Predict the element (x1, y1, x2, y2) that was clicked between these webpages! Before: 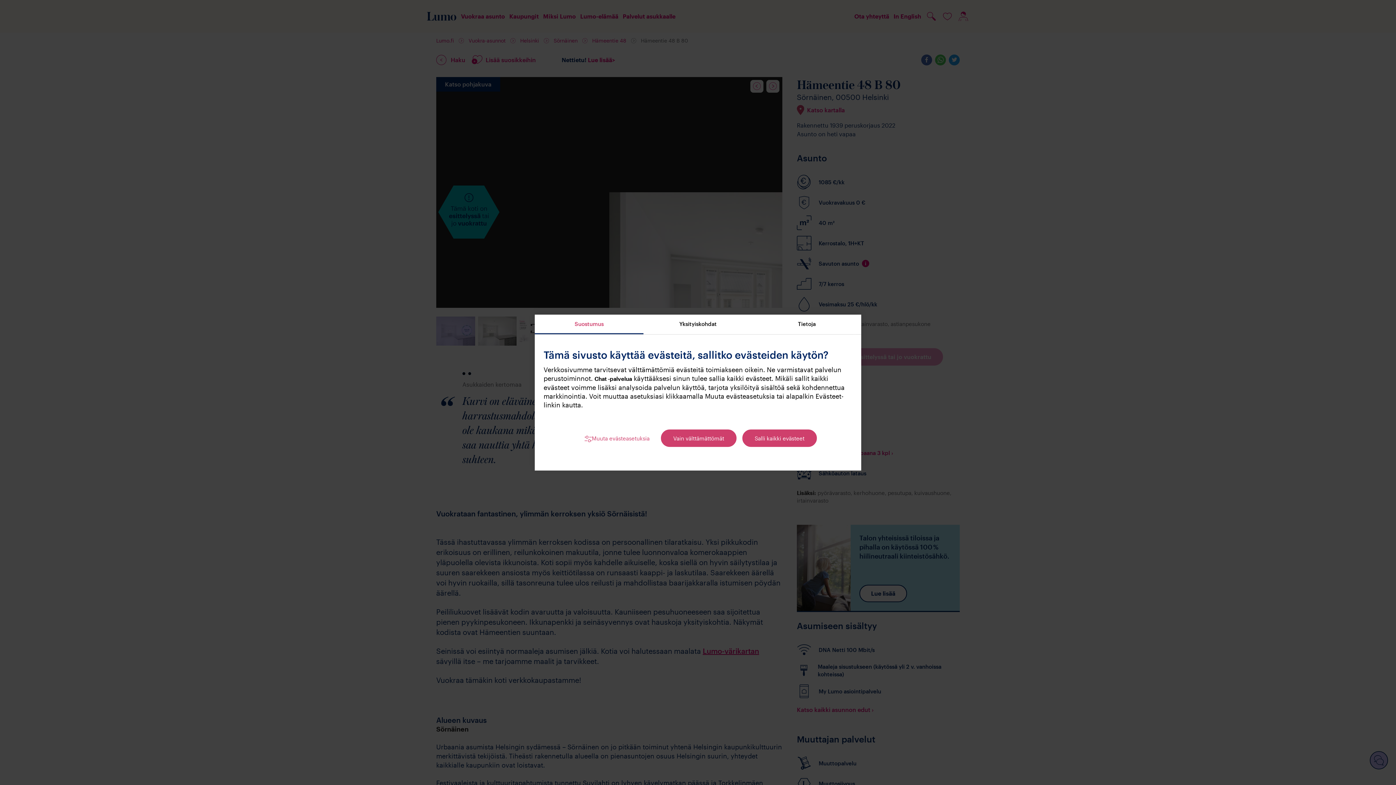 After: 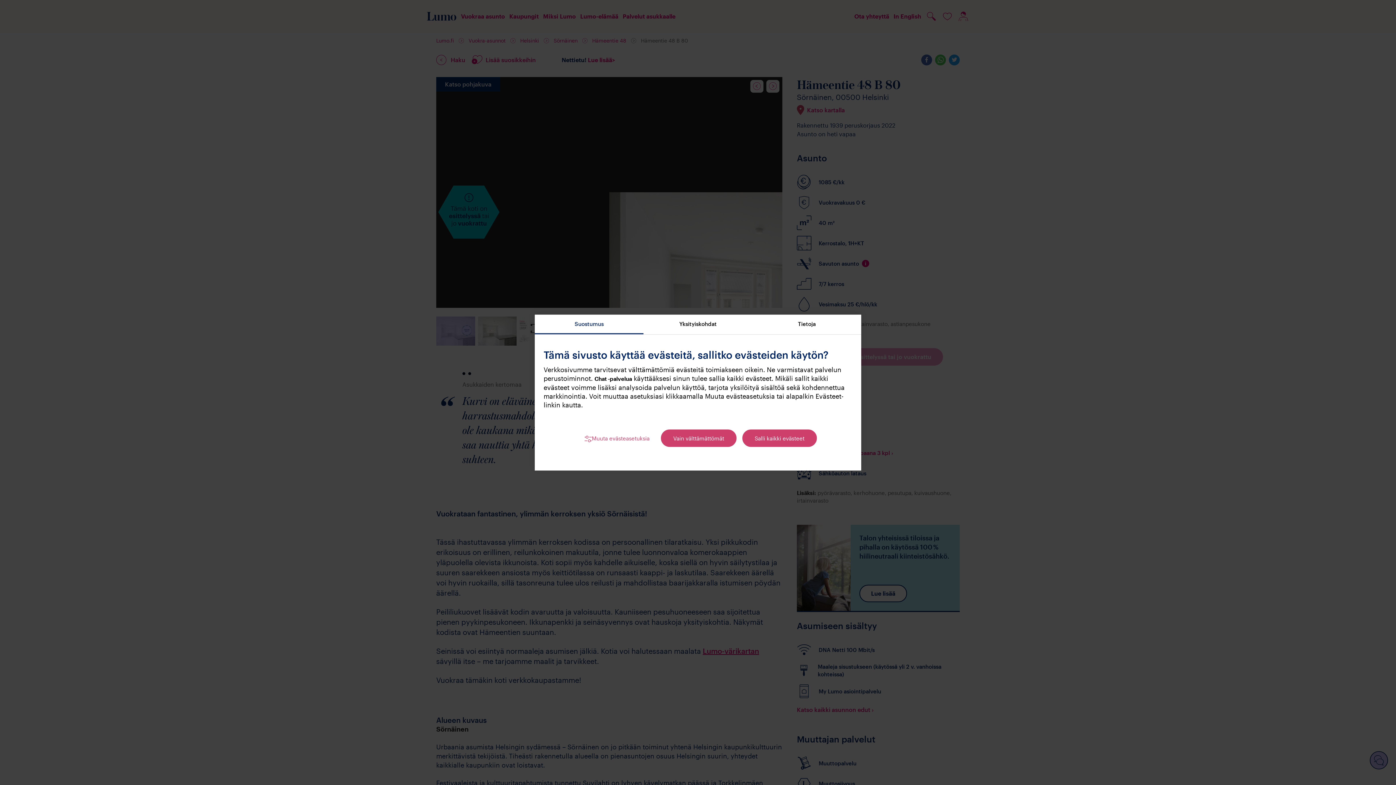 Action: label: Suostumus bbox: (534, 314, 643, 334)